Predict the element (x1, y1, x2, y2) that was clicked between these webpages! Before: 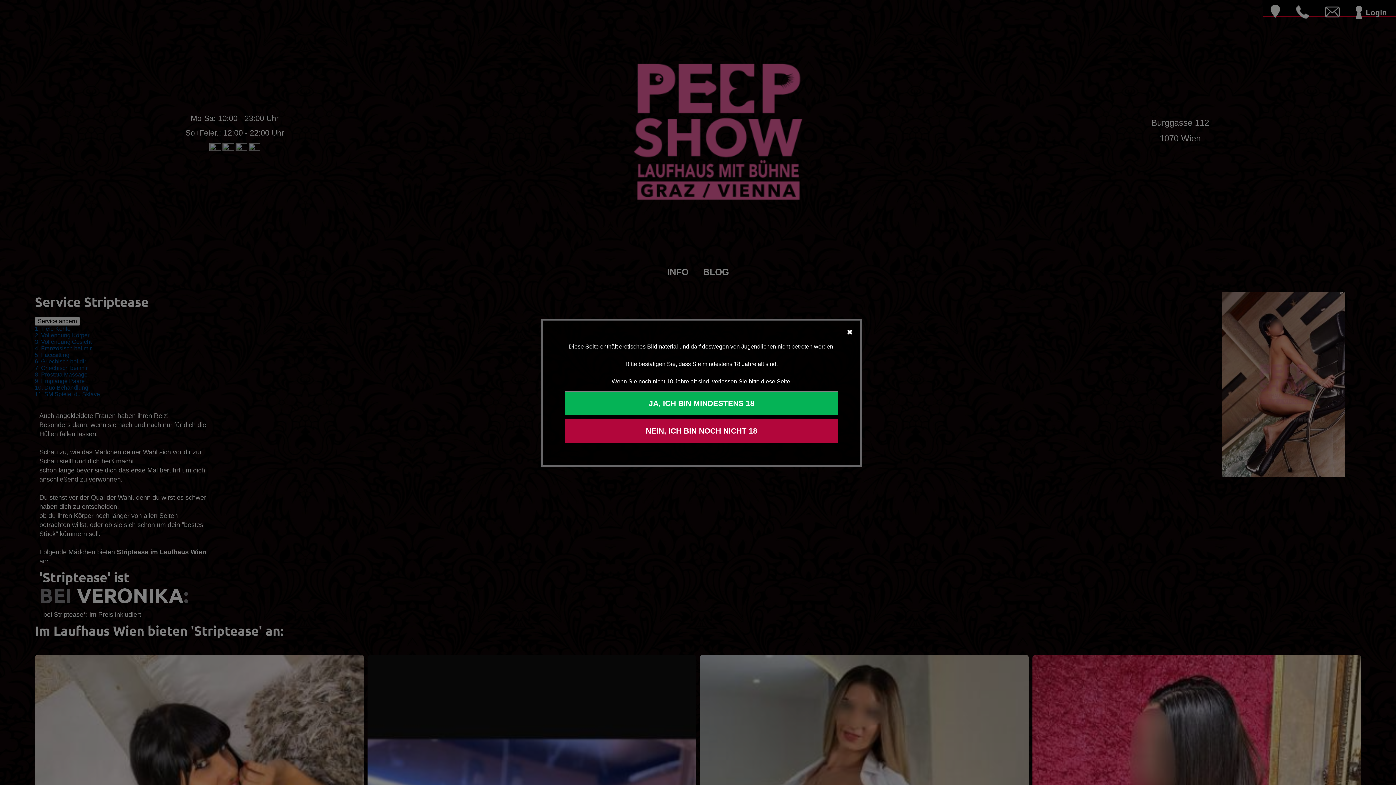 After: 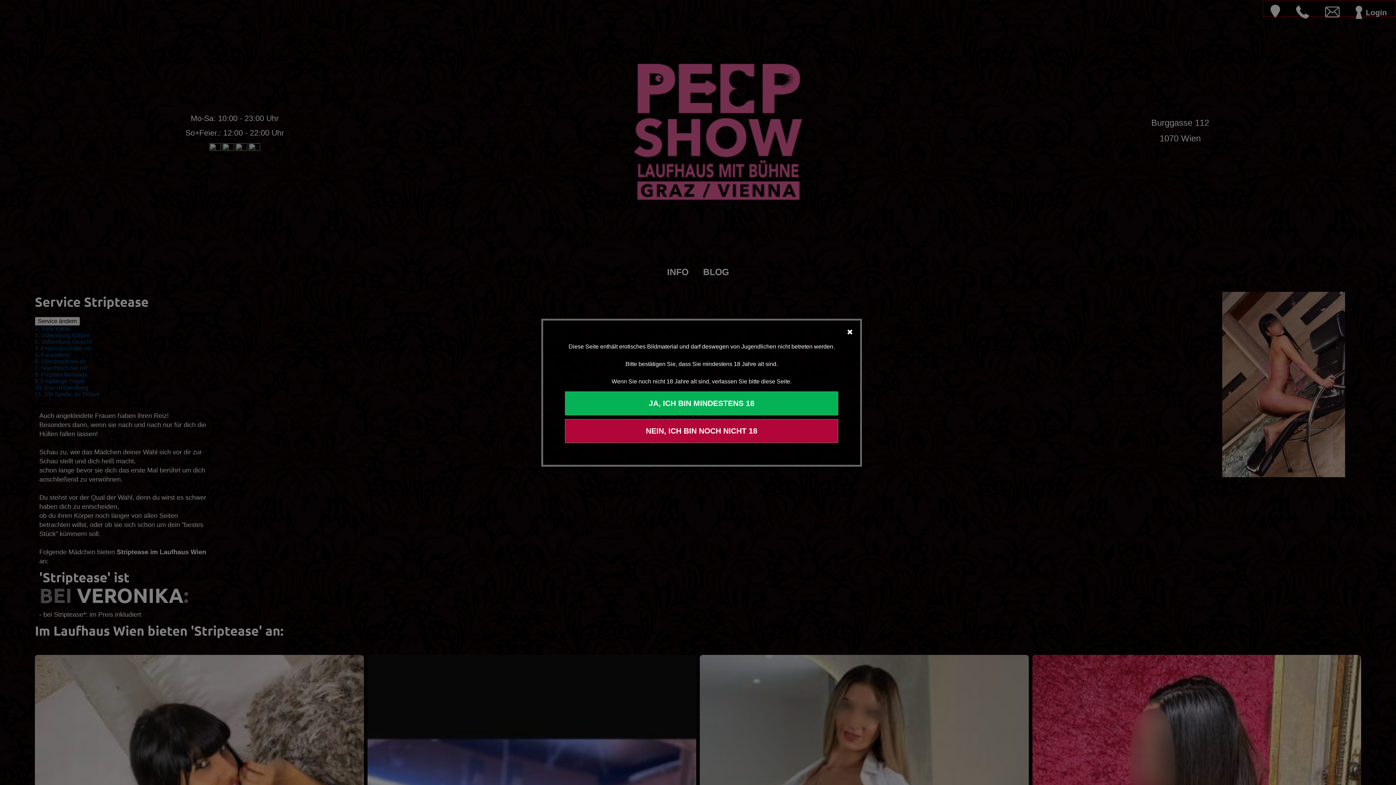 Action: bbox: (847, 327, 853, 336)